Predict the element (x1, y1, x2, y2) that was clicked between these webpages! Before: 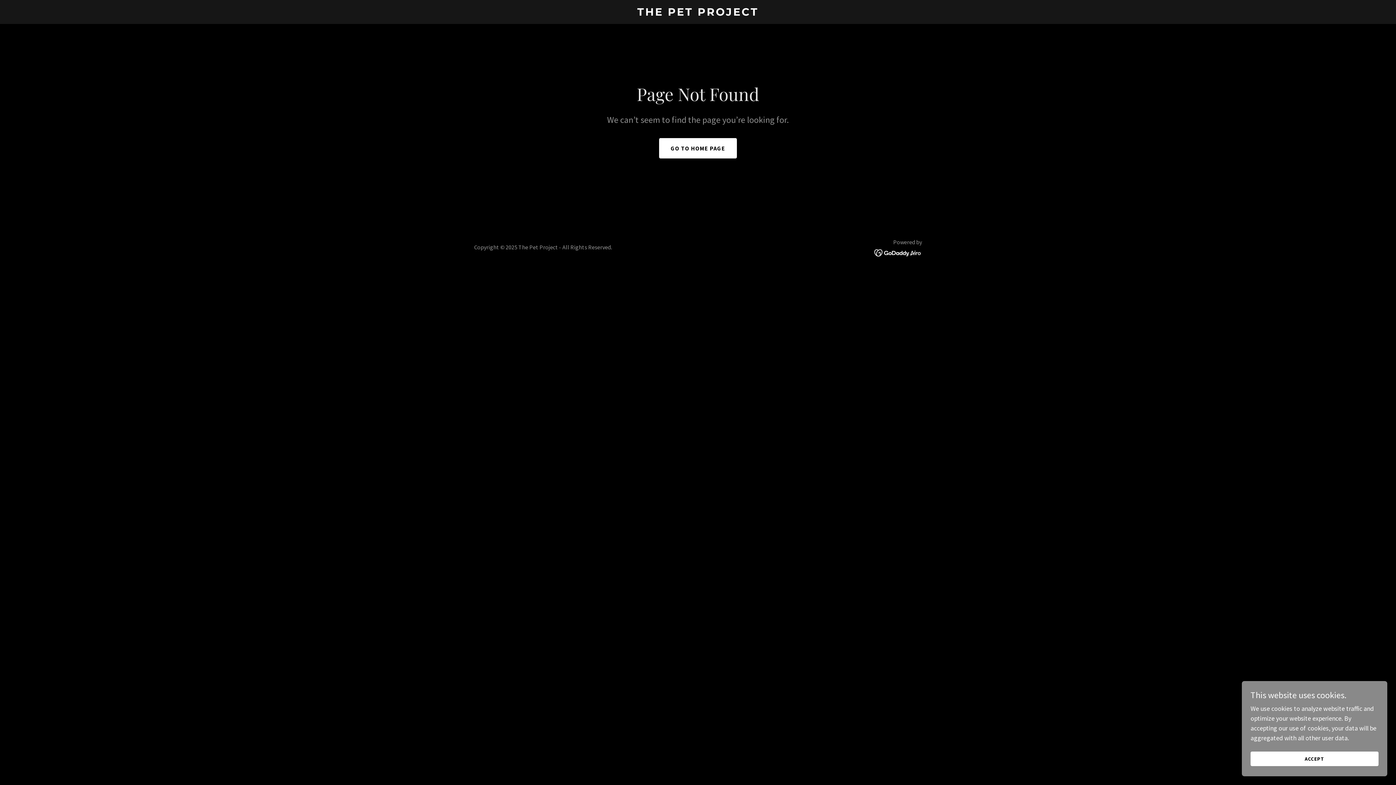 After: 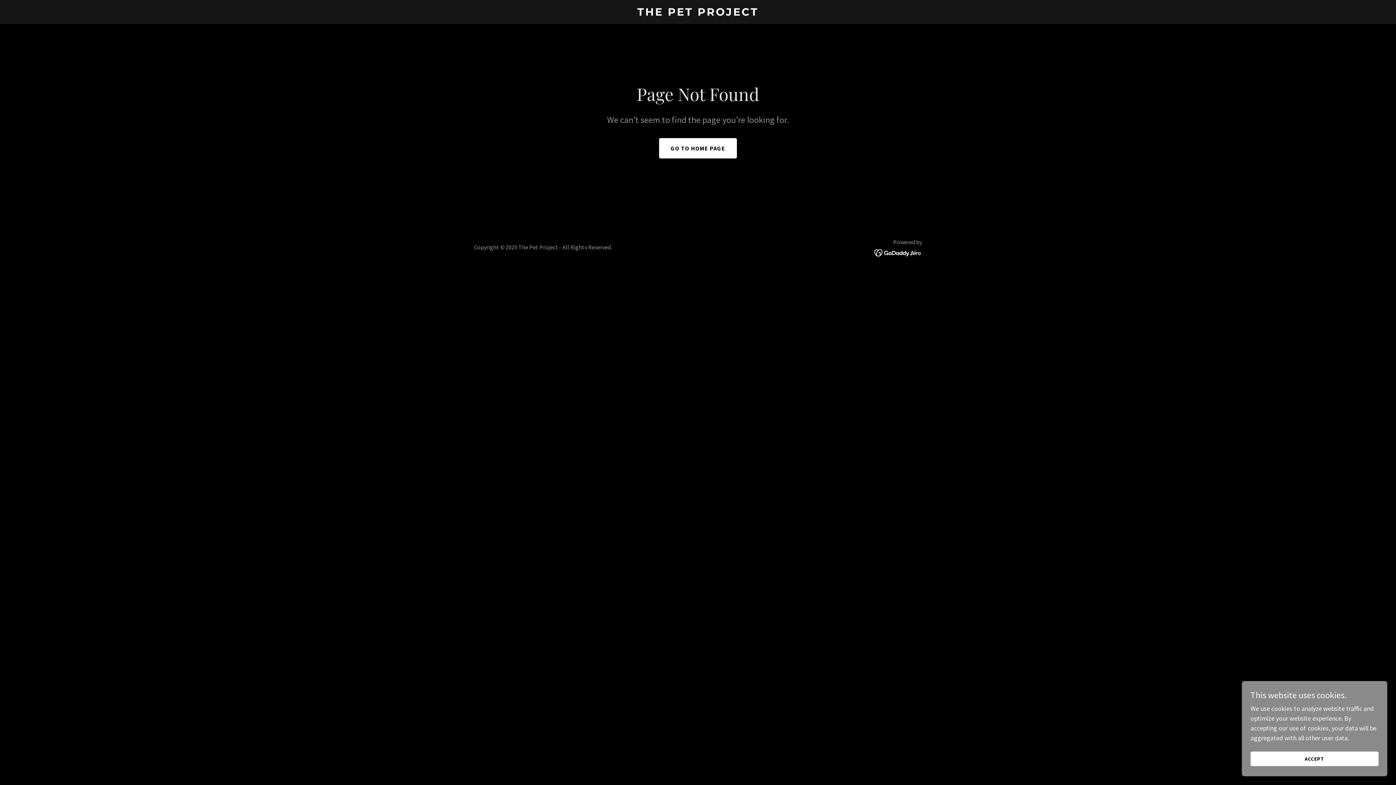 Action: bbox: (874, 248, 922, 256)